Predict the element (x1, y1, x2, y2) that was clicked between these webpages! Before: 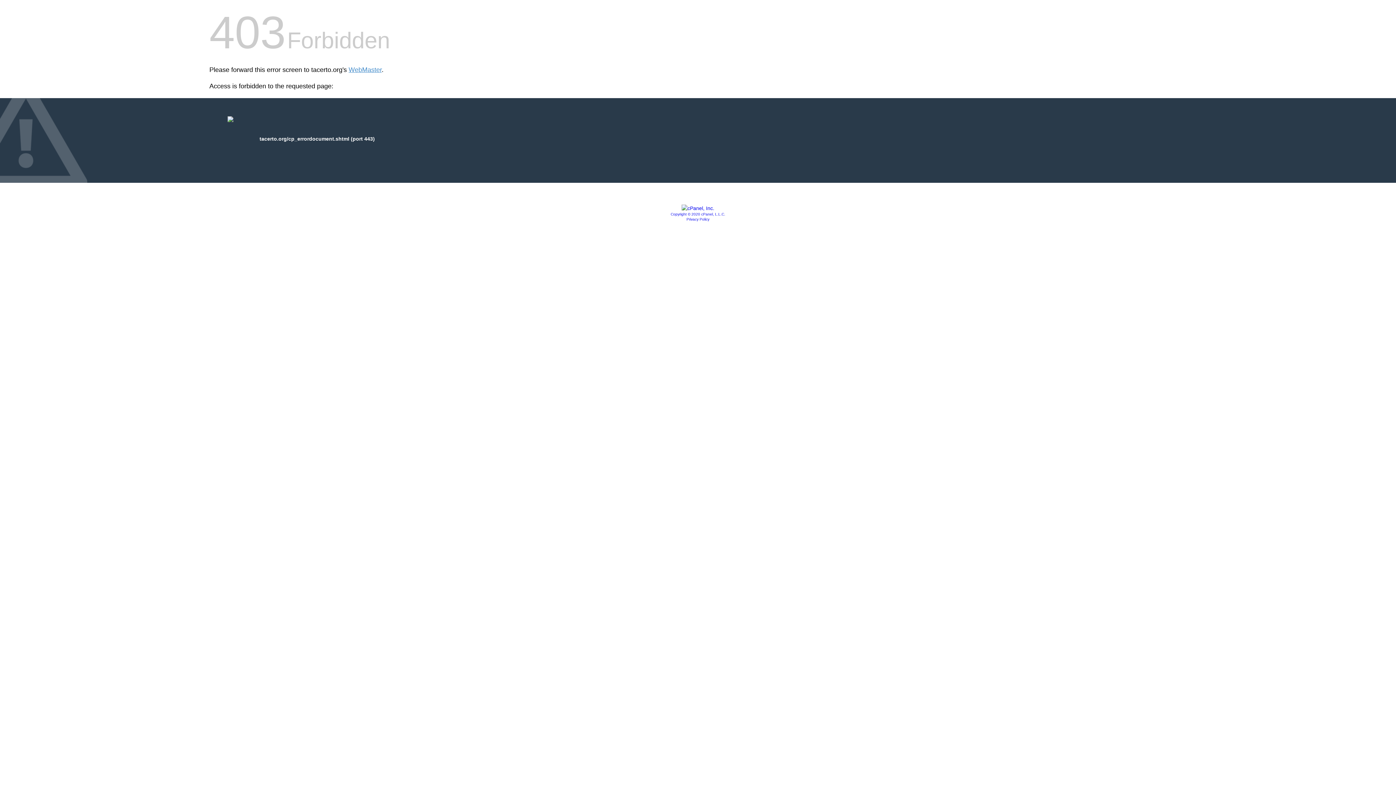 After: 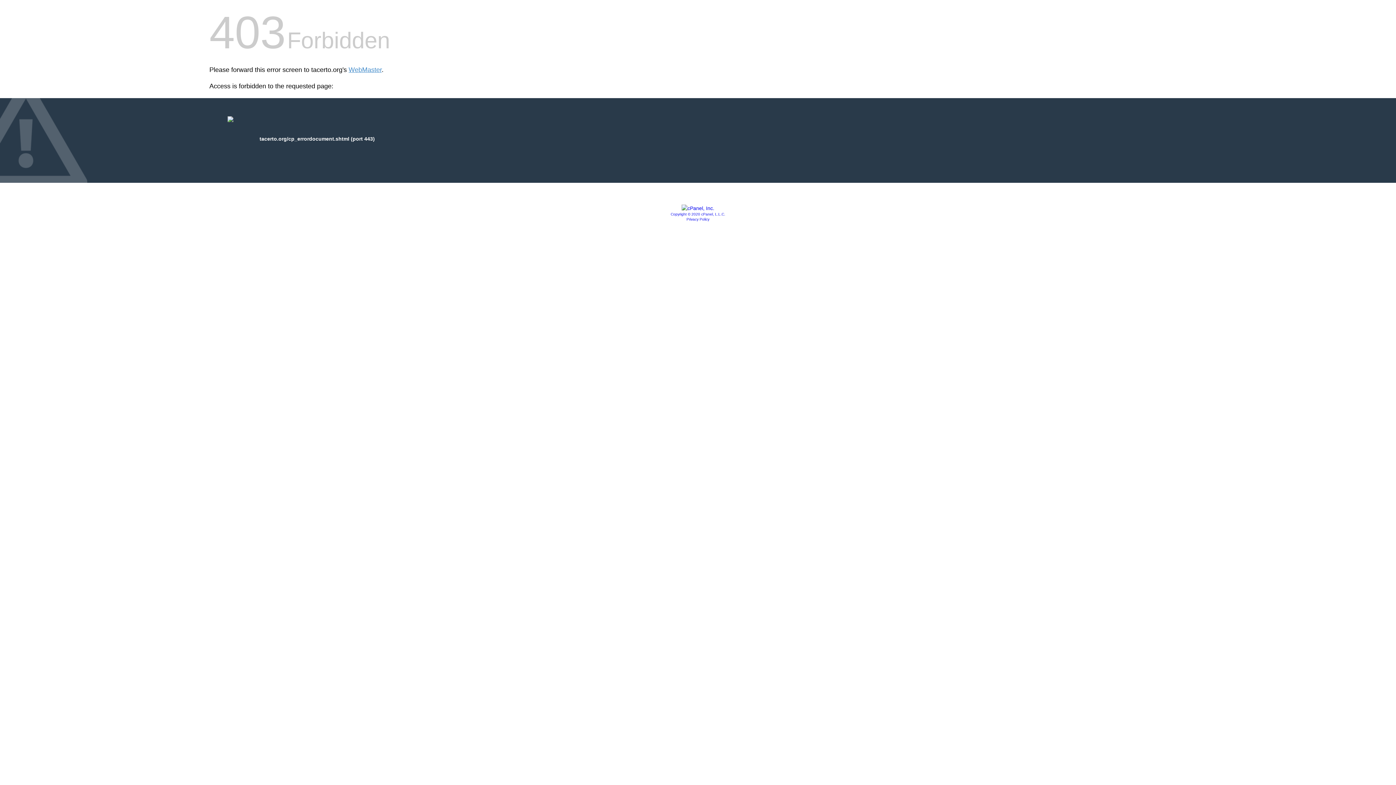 Action: label: Privacy Policy bbox: (686, 217, 709, 221)